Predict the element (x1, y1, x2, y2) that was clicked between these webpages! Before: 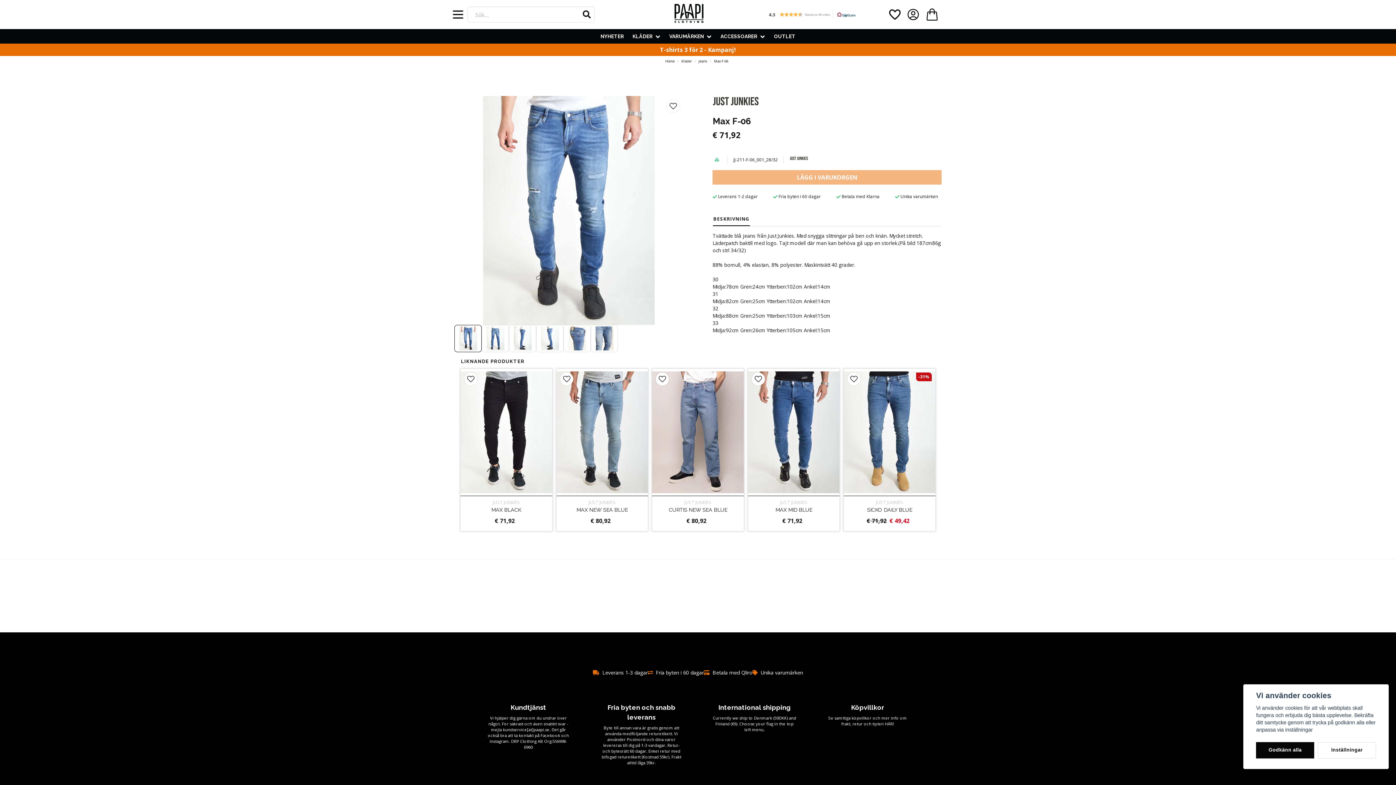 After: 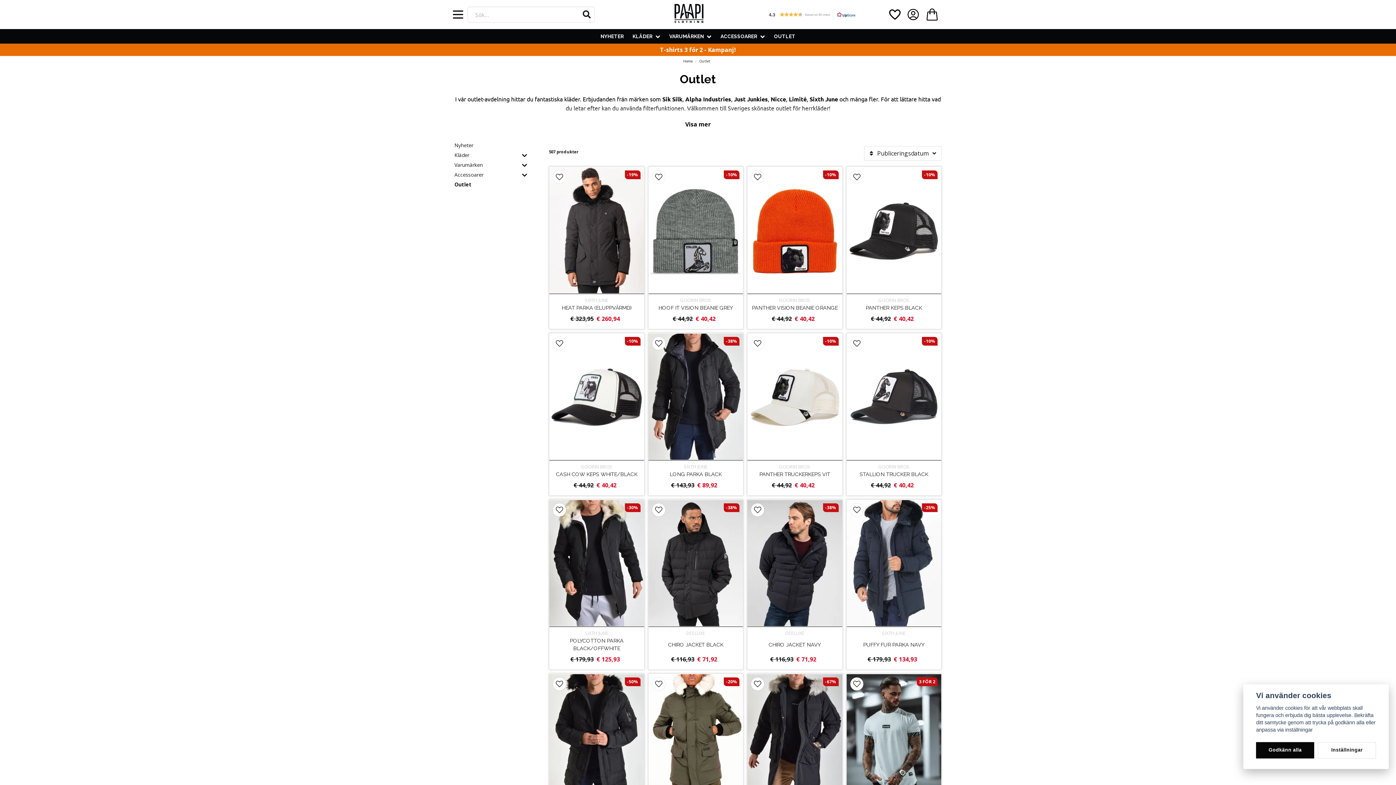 Action: label: OUTLET bbox: (774, 32, 795, 40)